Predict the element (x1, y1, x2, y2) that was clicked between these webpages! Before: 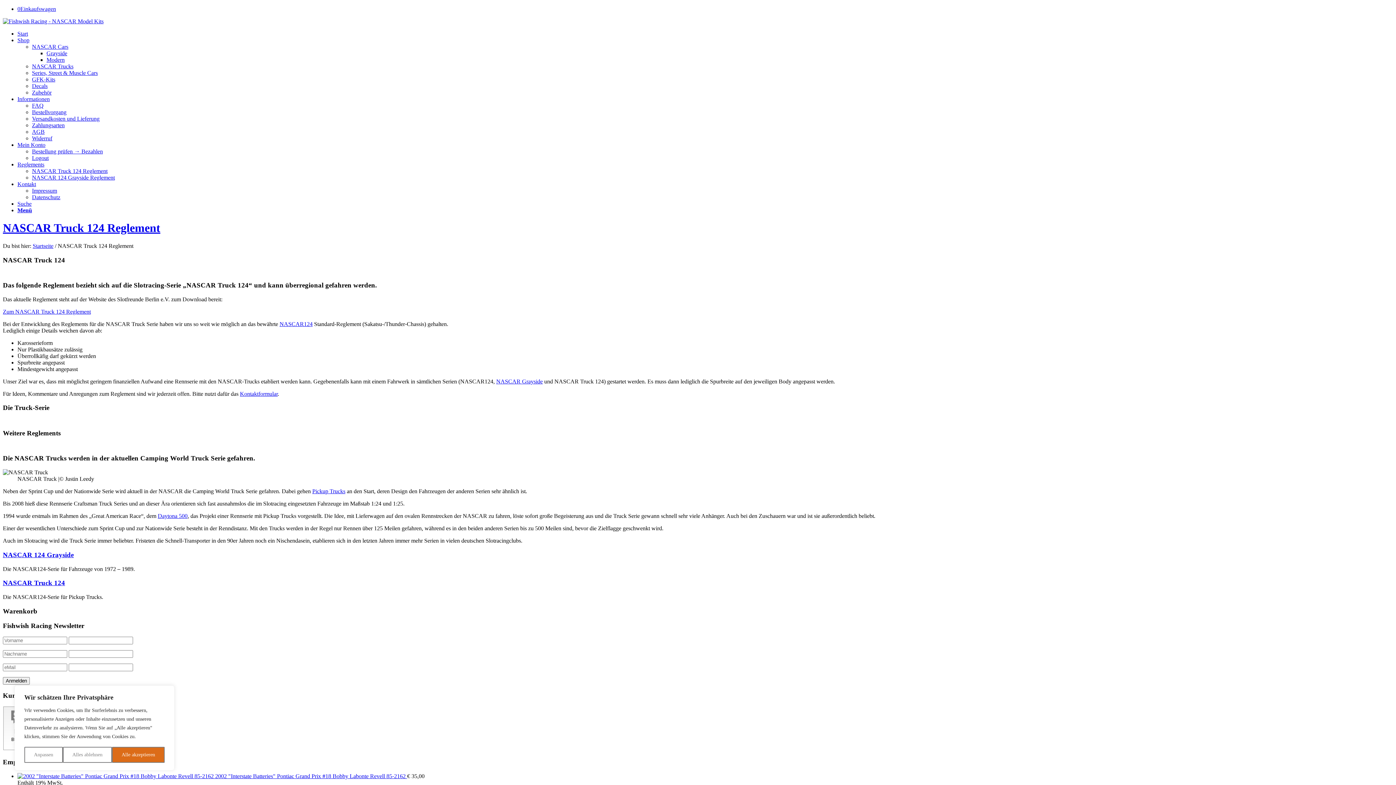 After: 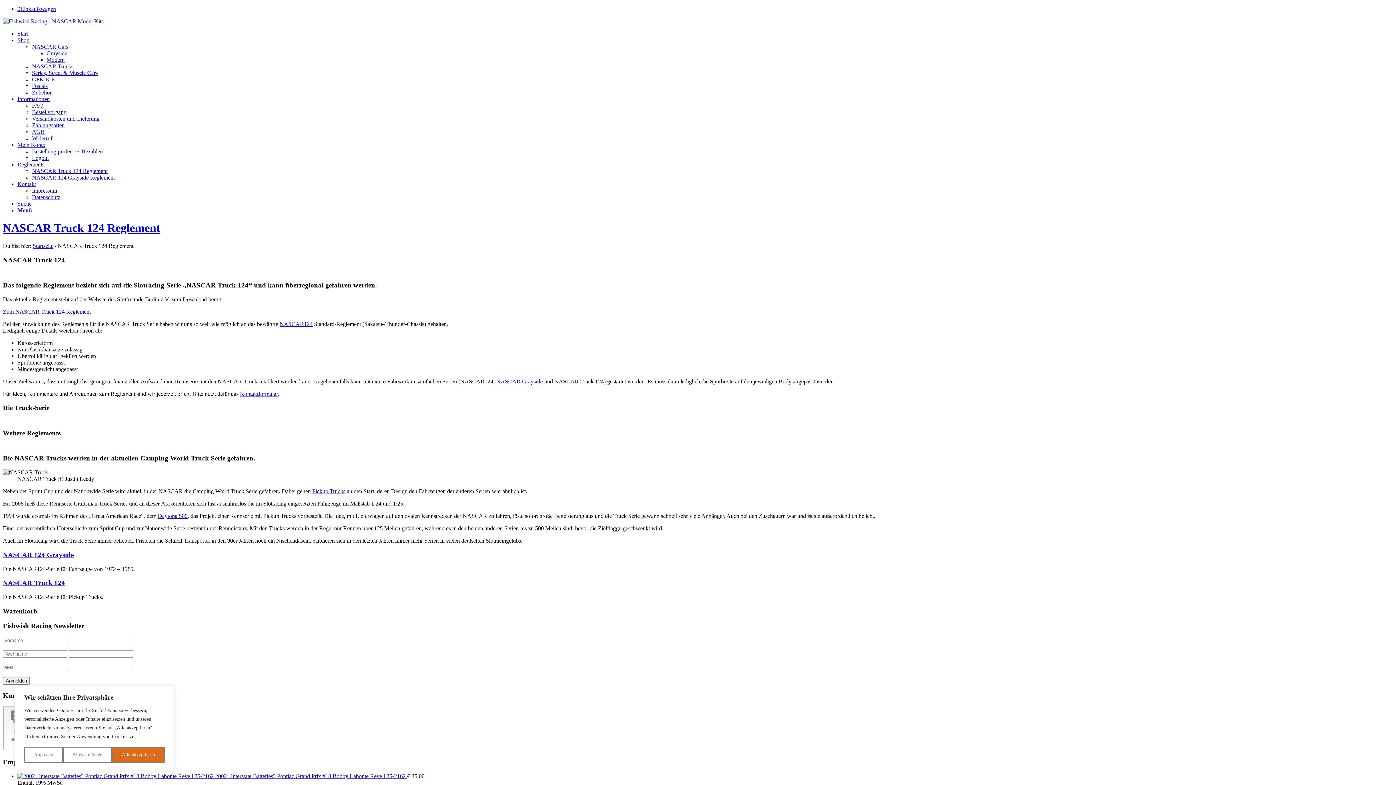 Action: bbox: (2, 308, 90, 314) label: Zum NASCAR Truck 124 Reglement